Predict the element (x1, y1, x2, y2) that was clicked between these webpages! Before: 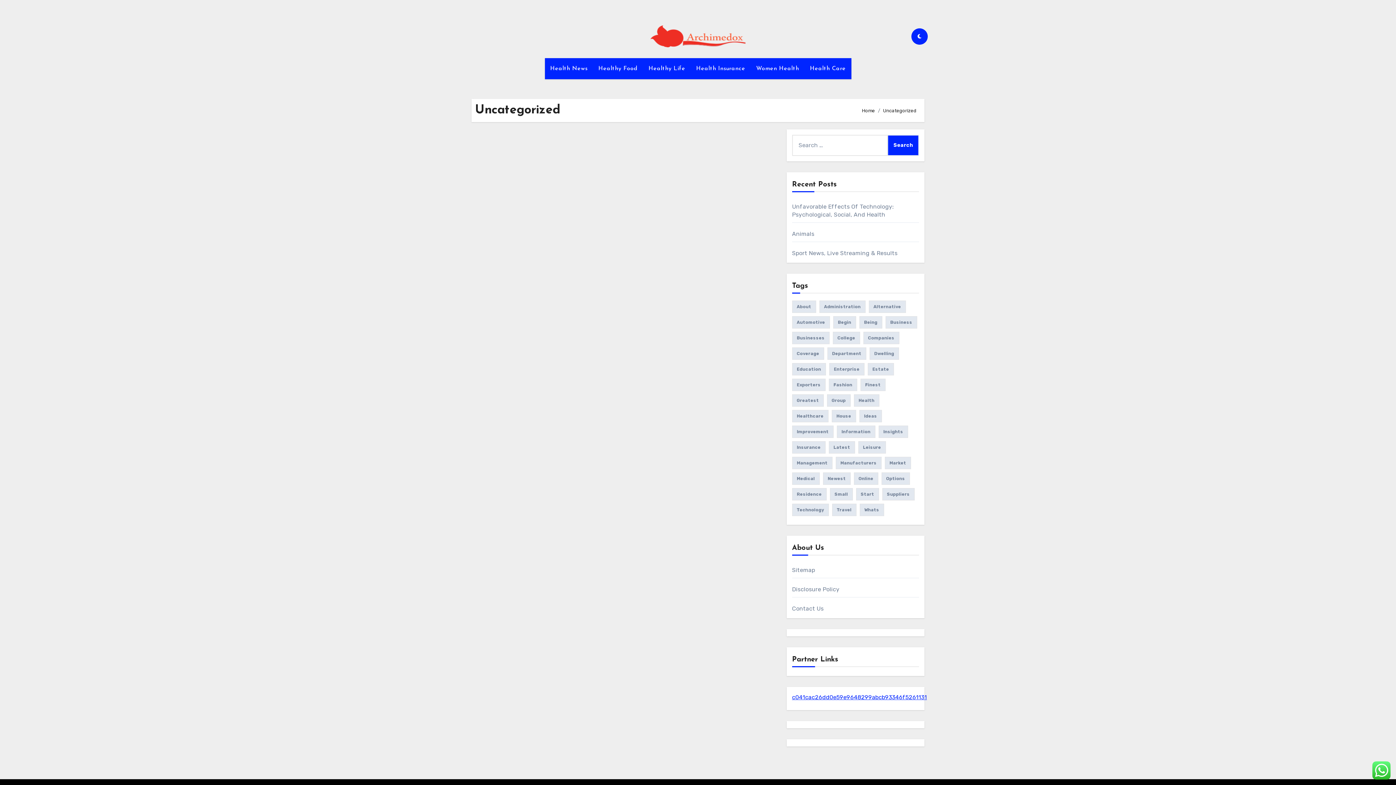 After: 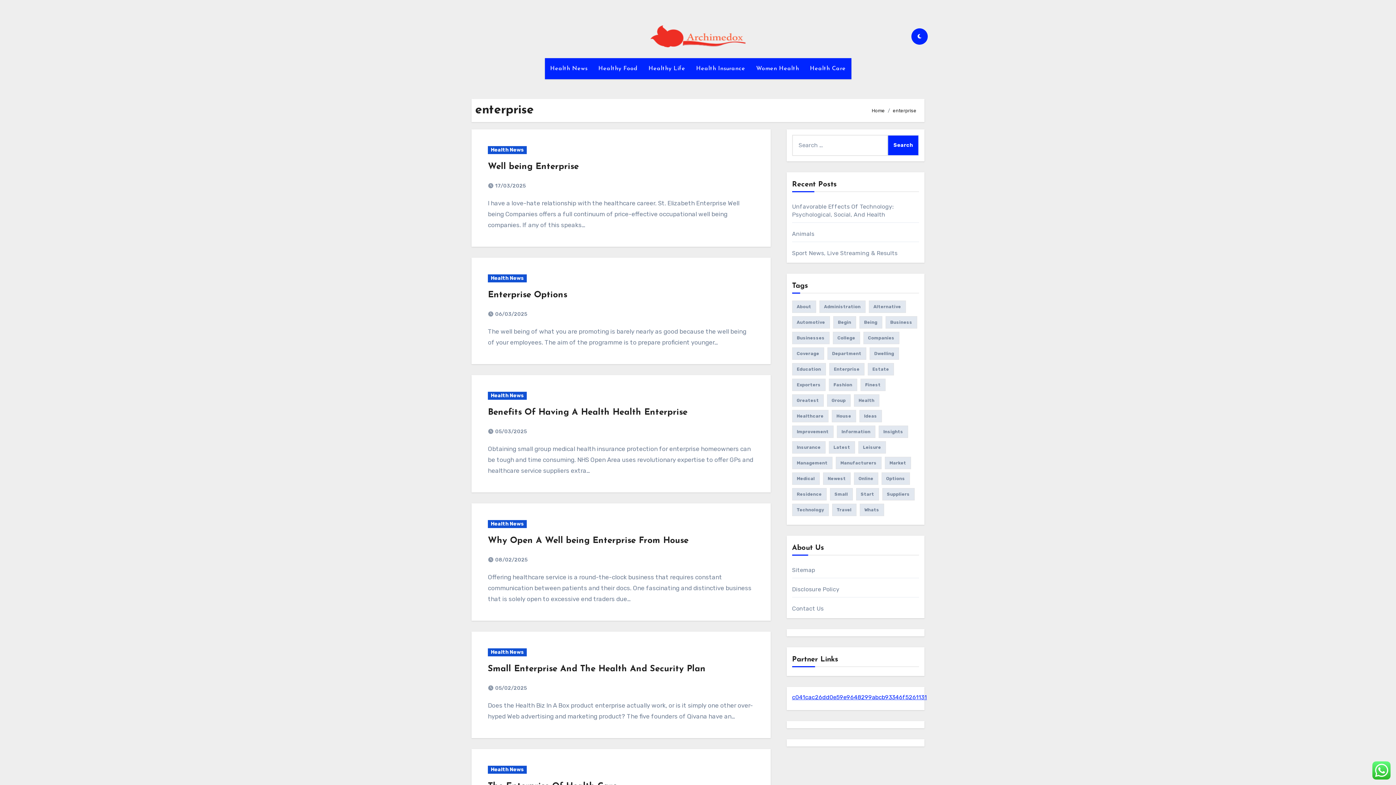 Action: bbox: (829, 363, 864, 375) label: enterprise (308 items)